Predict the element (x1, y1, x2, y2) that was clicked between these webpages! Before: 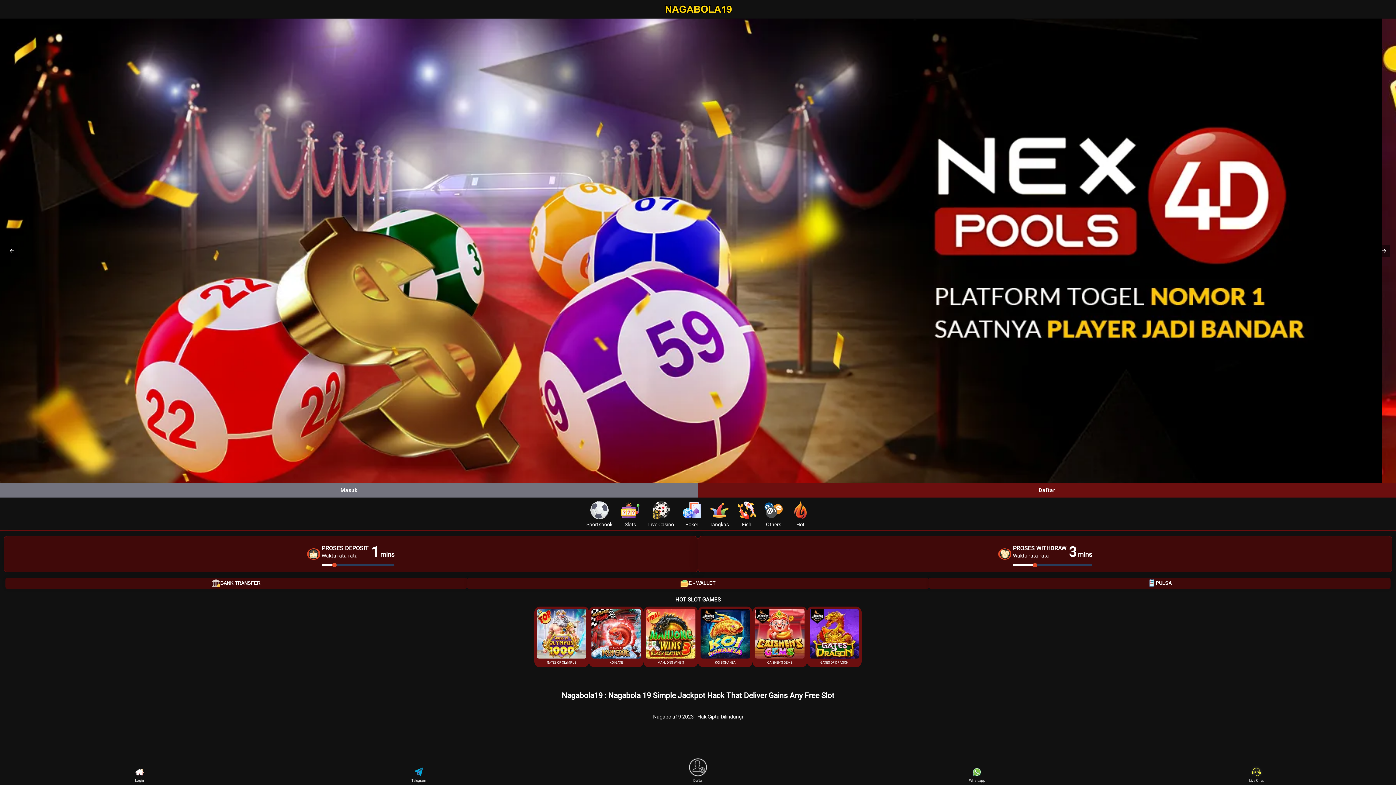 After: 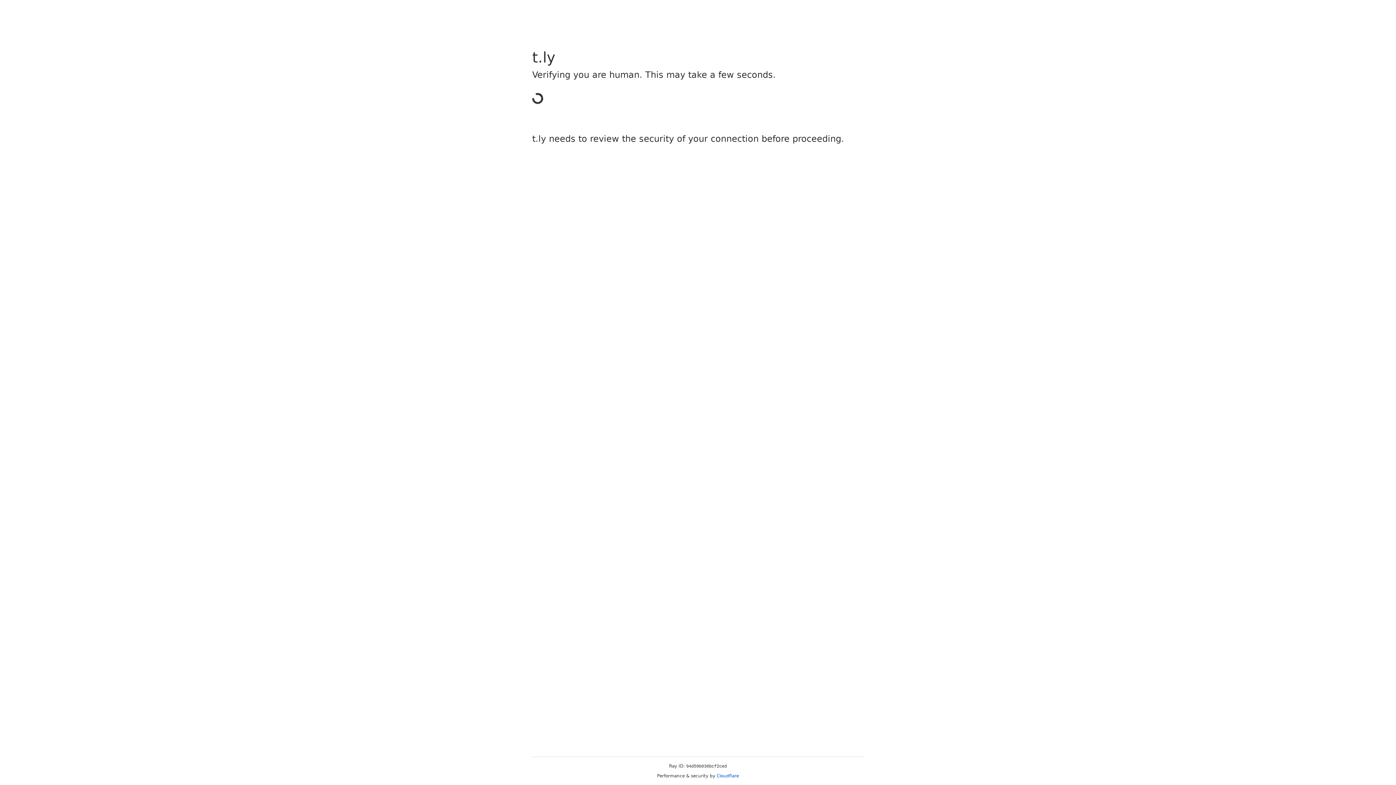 Action: bbox: (840, 766, 1114, 783) label: Whatsapp